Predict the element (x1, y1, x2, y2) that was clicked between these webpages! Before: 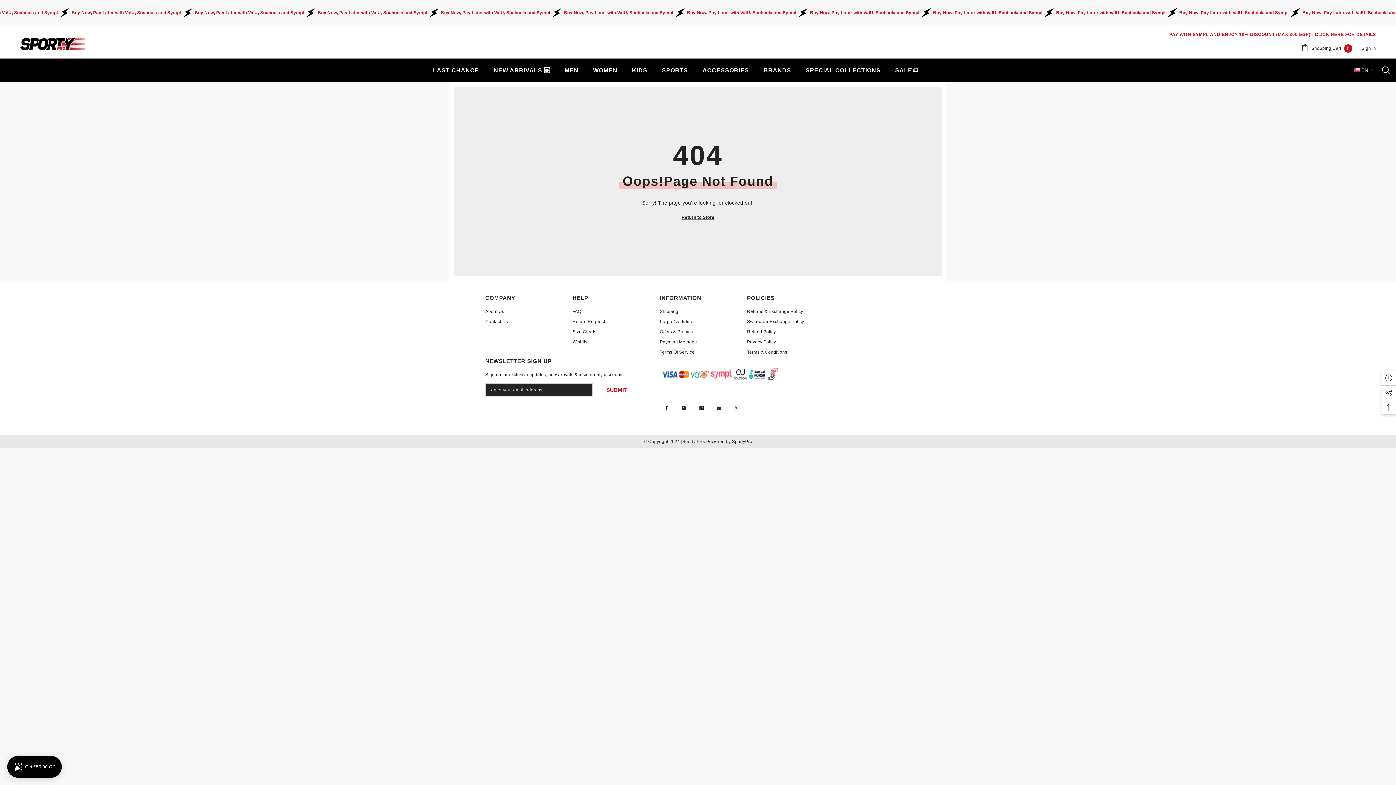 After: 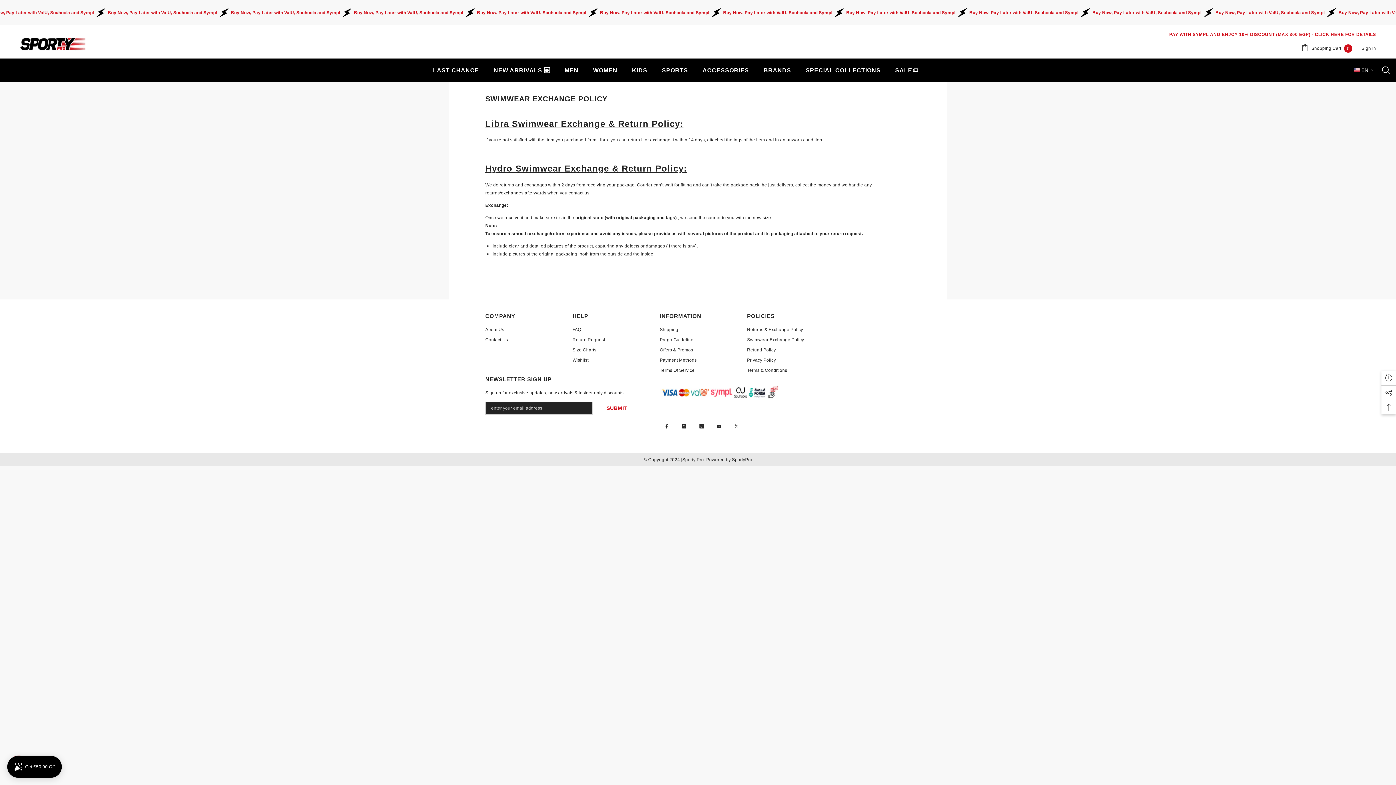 Action: label: Swimwear Exchange Policy bbox: (747, 316, 804, 326)